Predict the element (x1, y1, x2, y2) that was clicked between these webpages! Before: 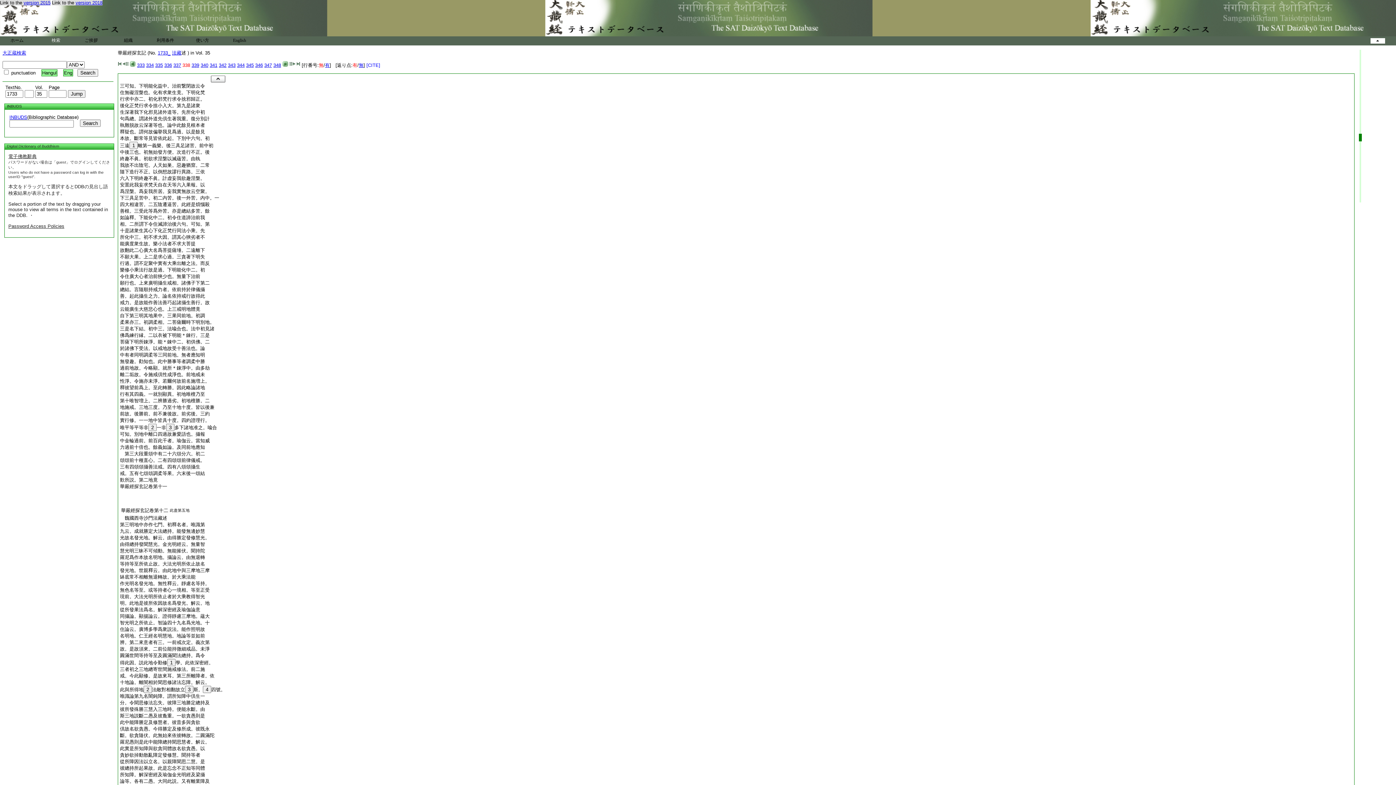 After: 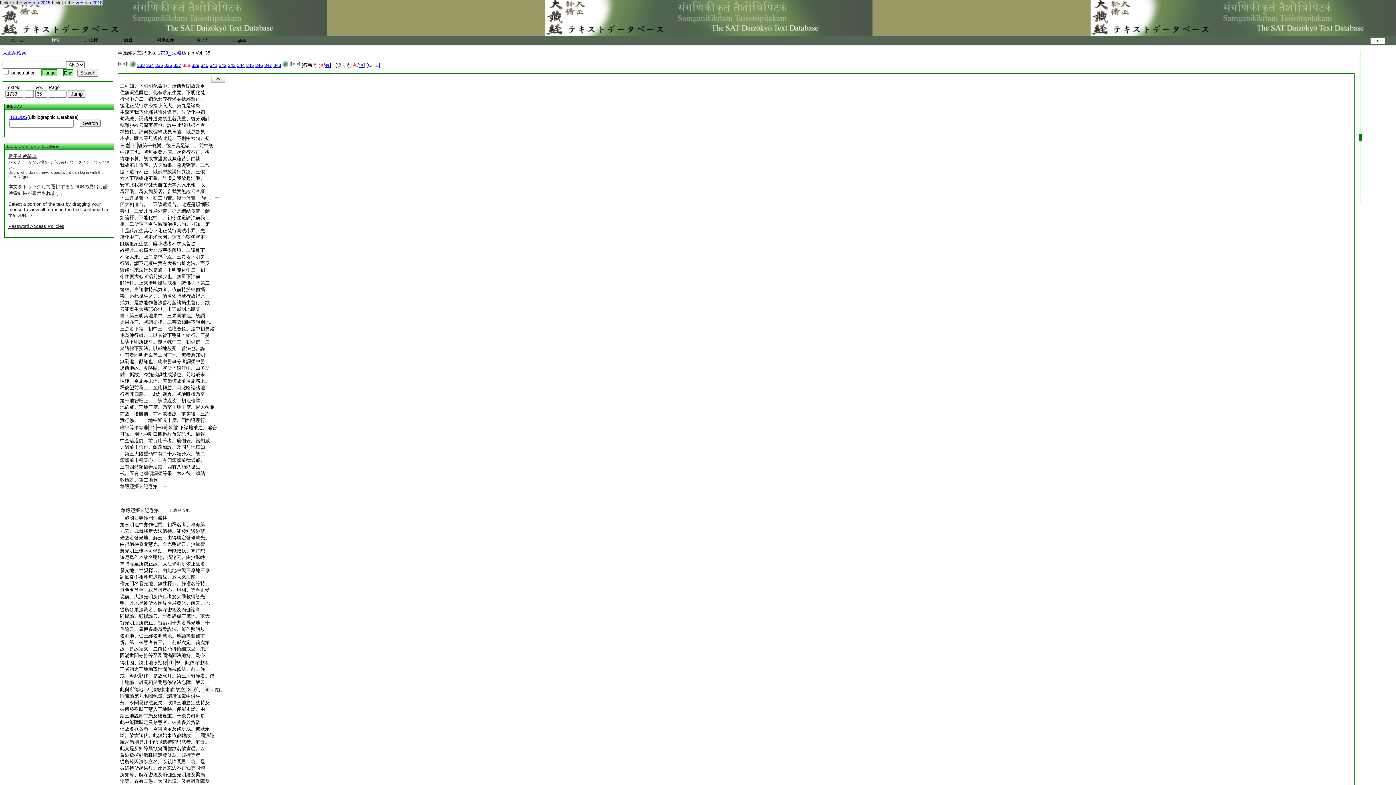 Action: label: 　第三大段重頌中有二十六頌分六。初二 bbox: (120, 451, 205, 456)